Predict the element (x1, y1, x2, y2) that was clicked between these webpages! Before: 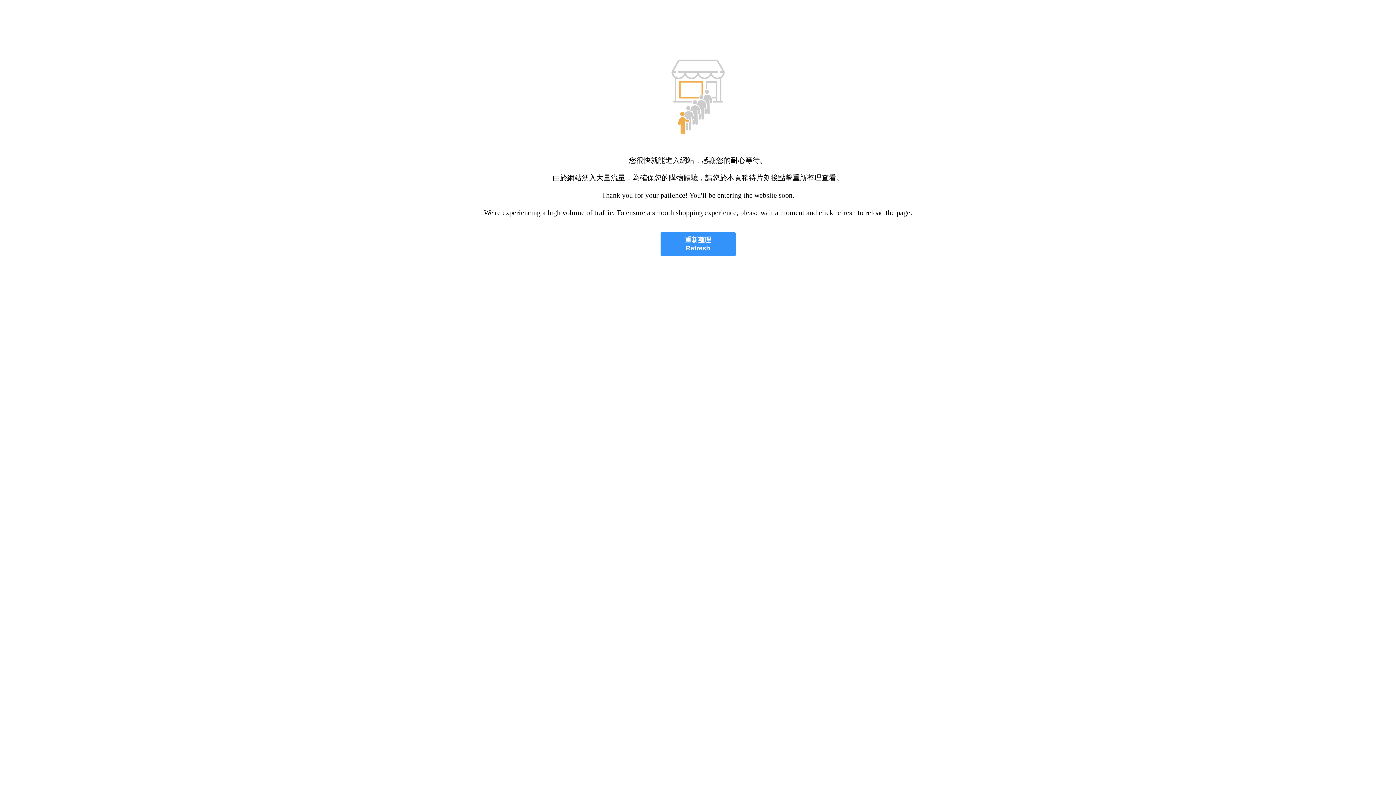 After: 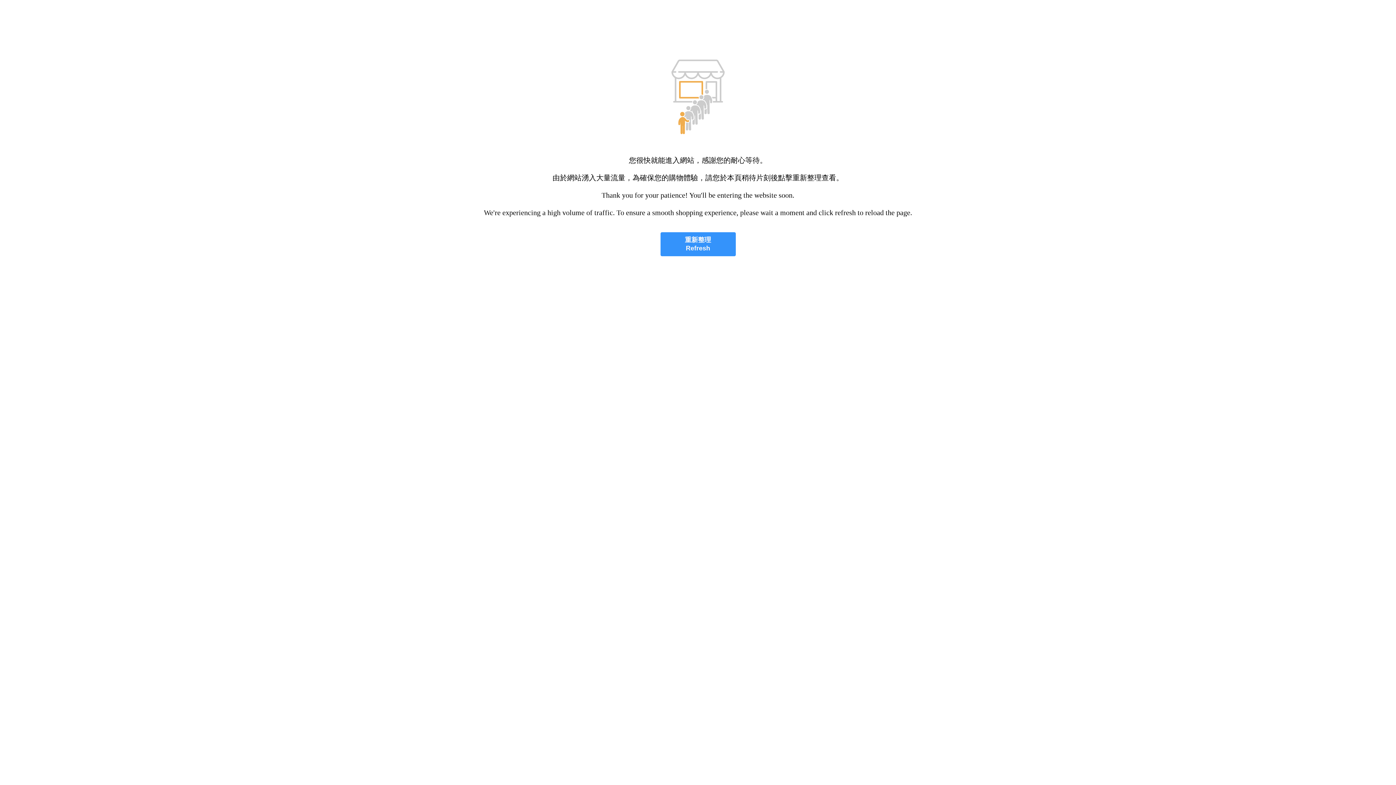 Action: bbox: (660, 232, 735, 256) label: 重新整理
Refresh